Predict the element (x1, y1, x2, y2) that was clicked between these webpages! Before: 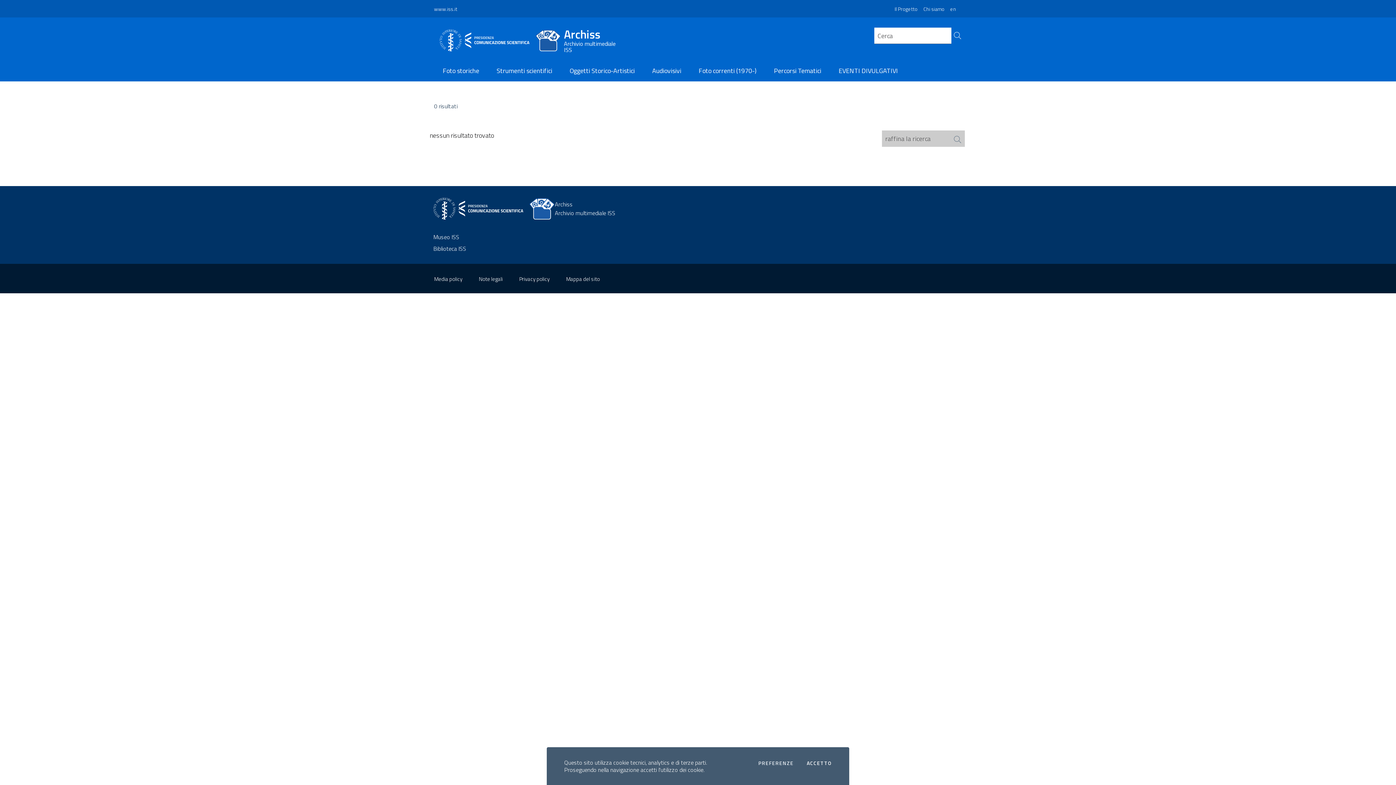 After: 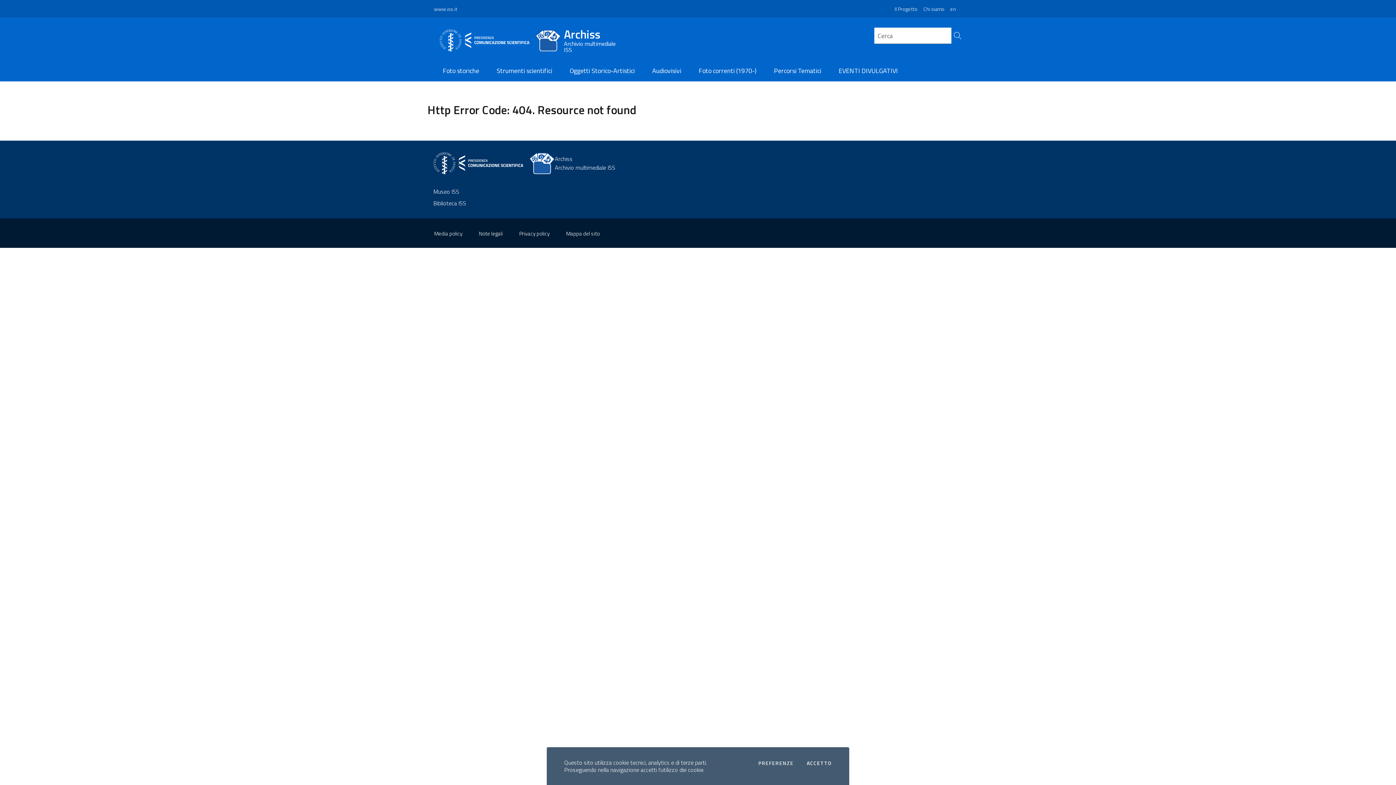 Action: bbox: (434, 61, 488, 81) label: Foto storiche